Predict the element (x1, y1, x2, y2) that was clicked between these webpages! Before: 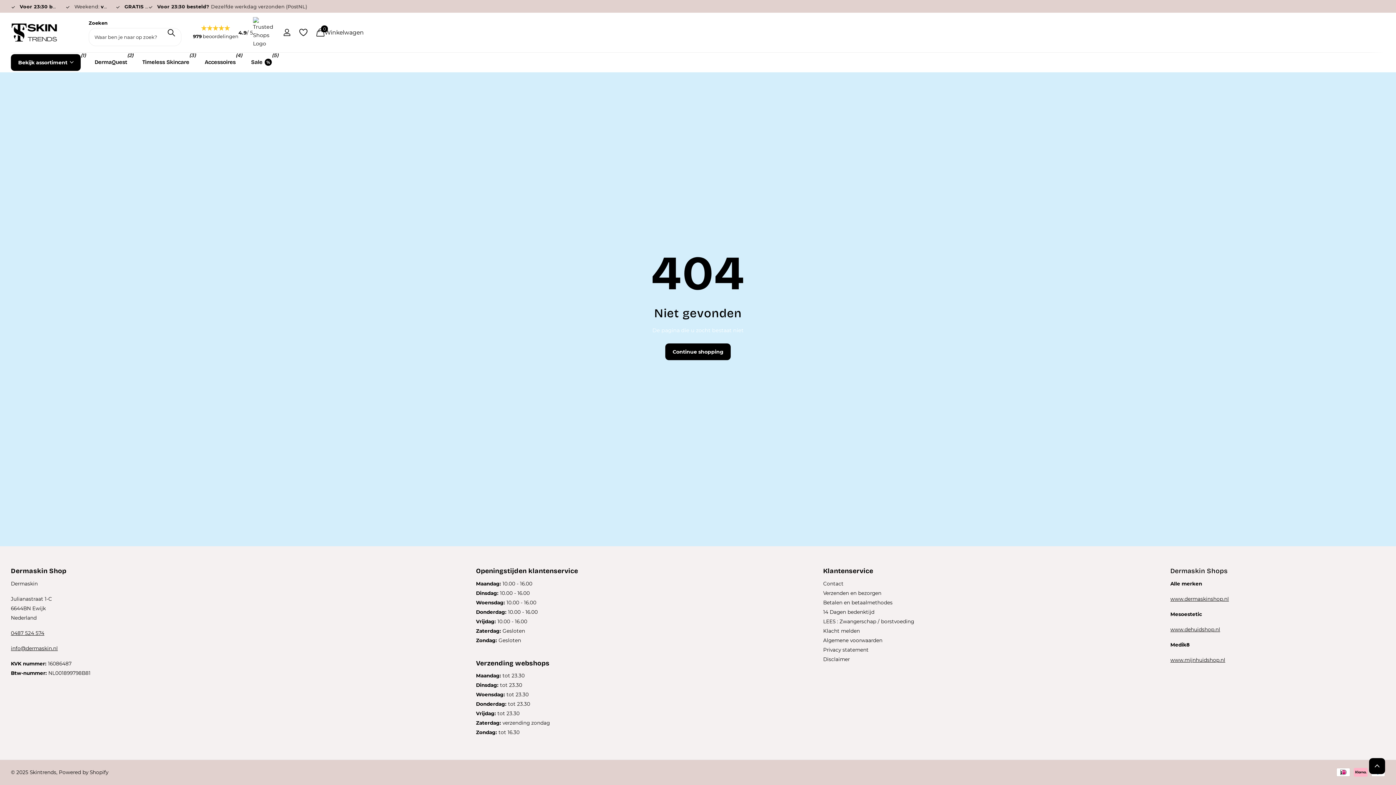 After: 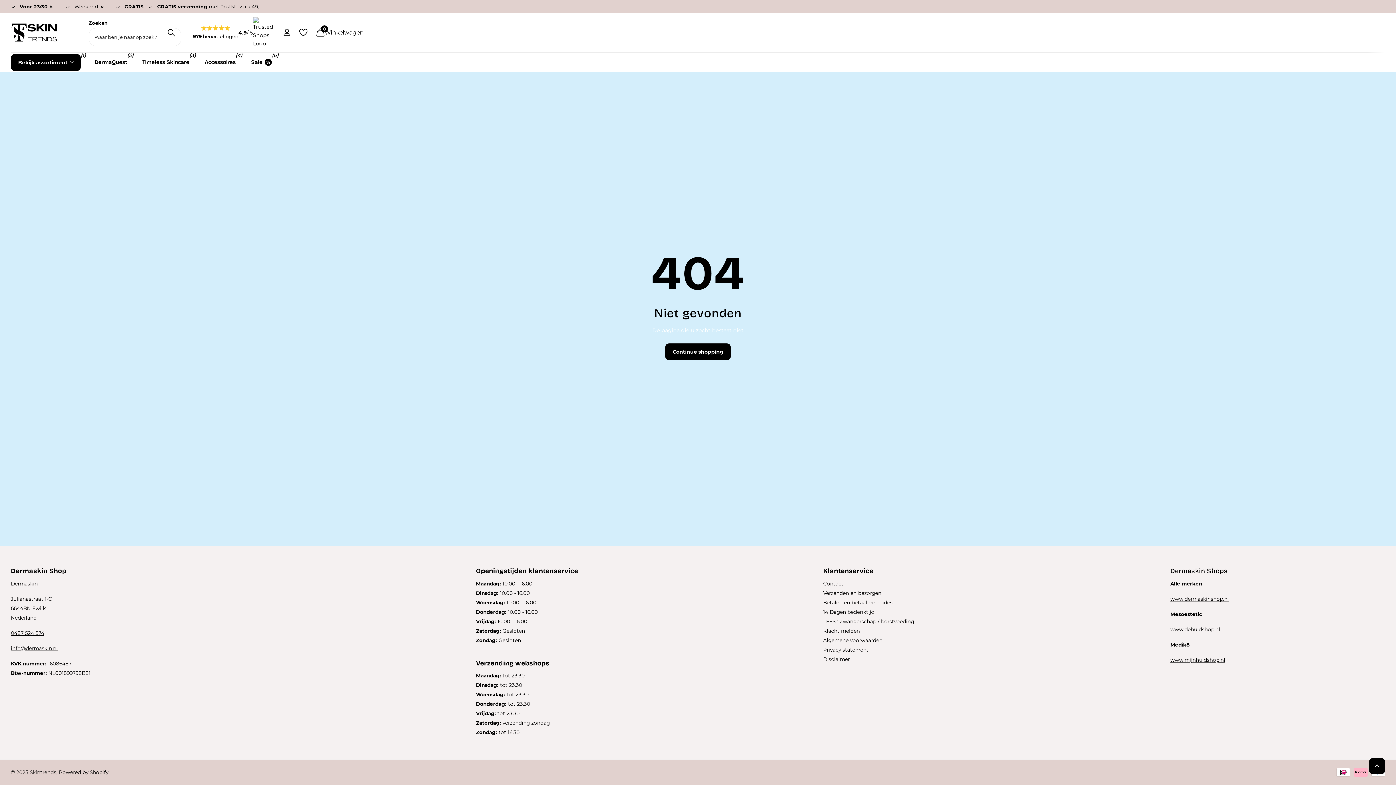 Action: bbox: (10, 630, 44, 636) label: 0487 524 574